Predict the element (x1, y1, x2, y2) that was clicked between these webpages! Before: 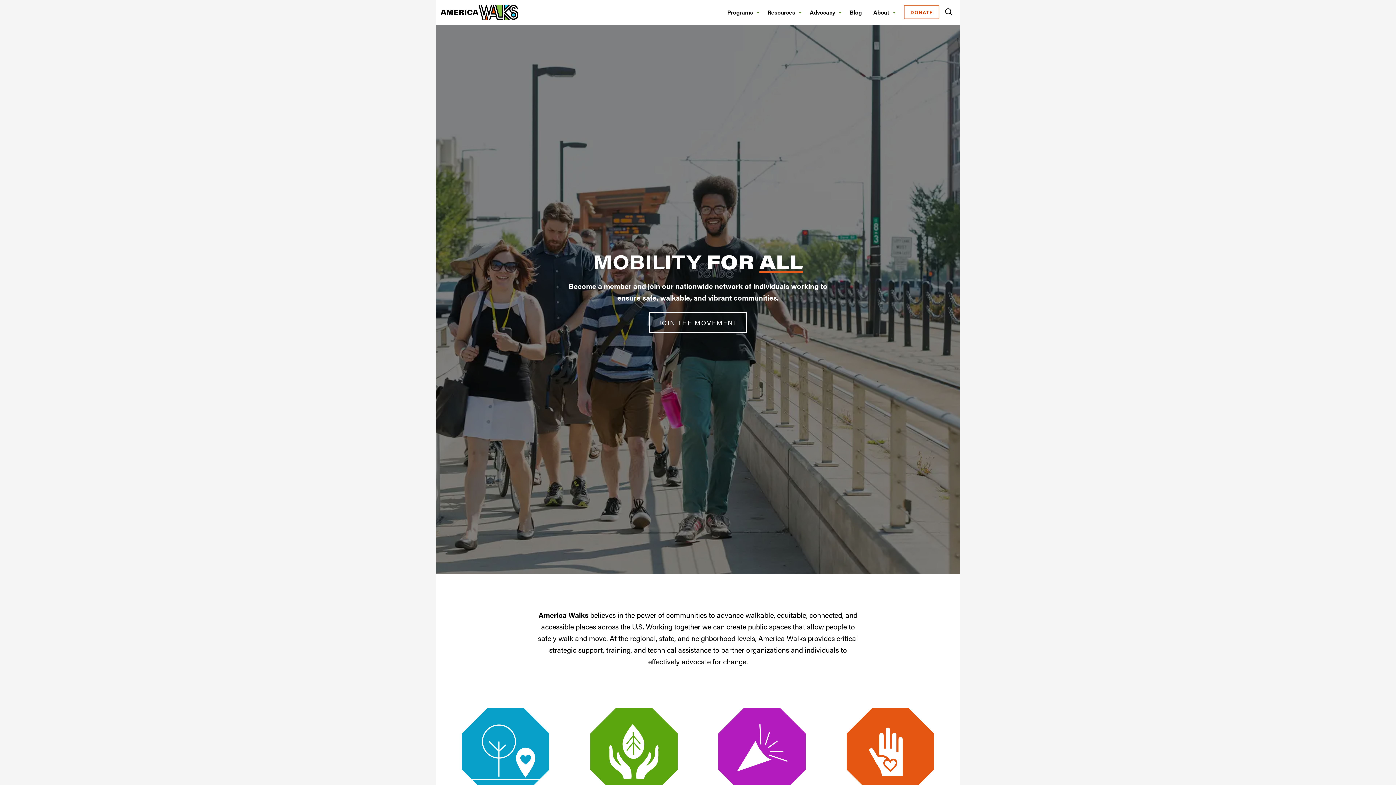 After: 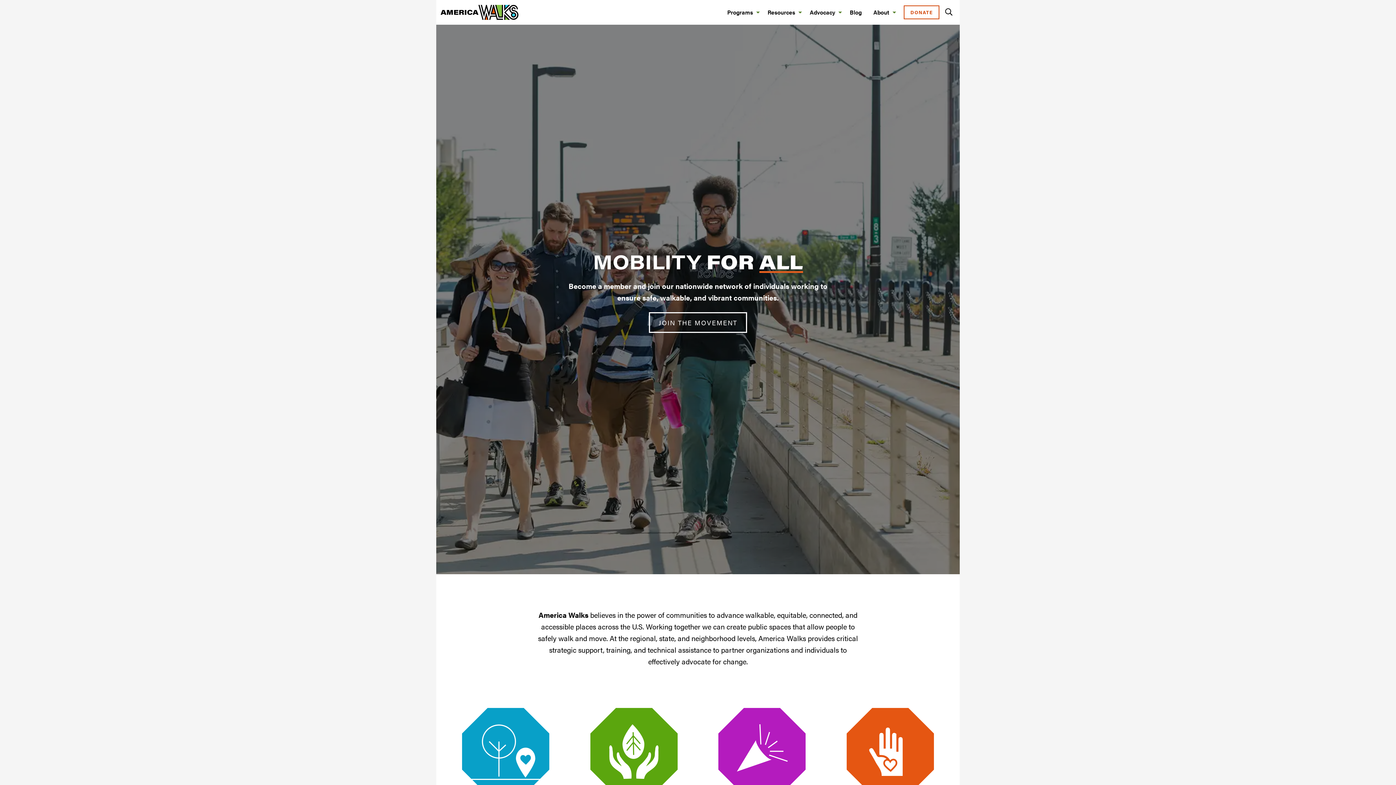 Action: bbox: (437, 7, 521, 15)